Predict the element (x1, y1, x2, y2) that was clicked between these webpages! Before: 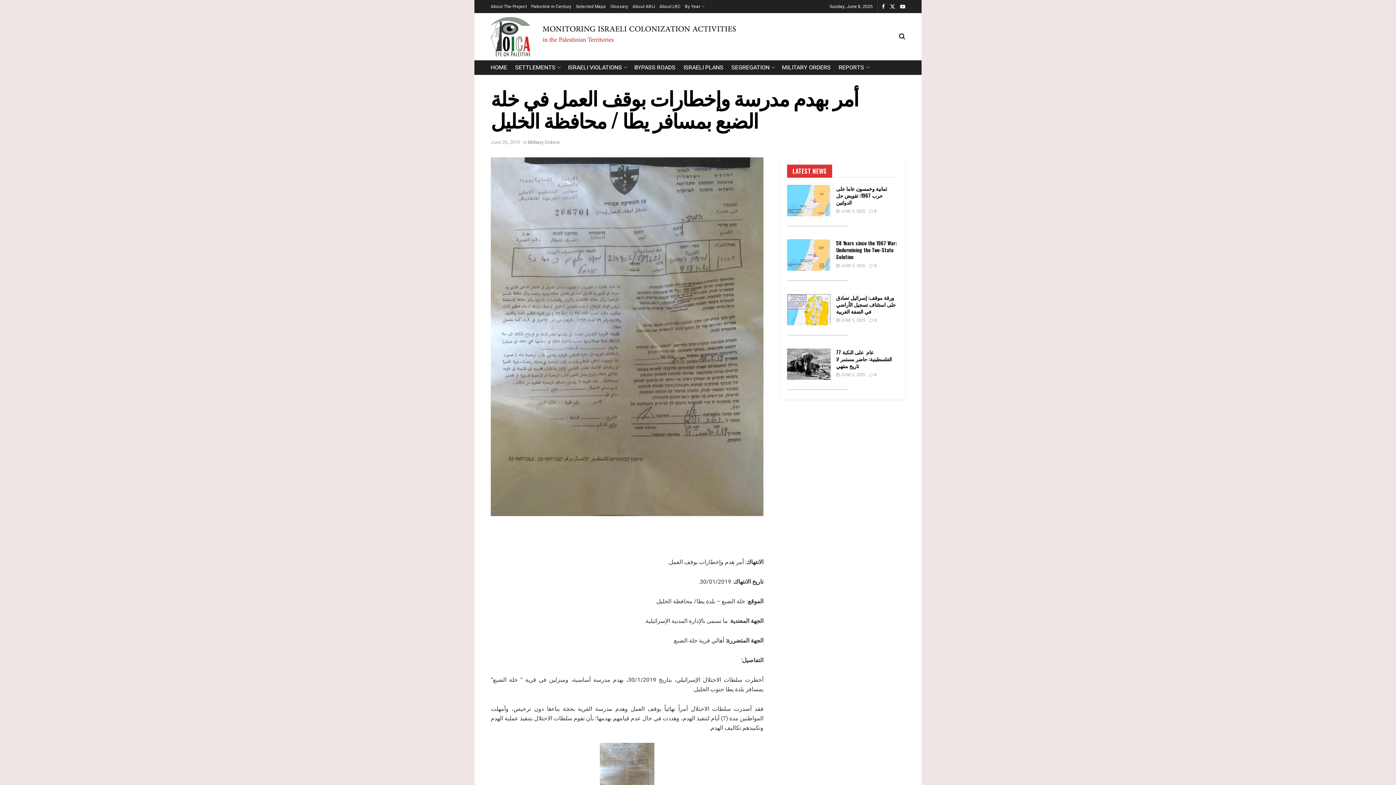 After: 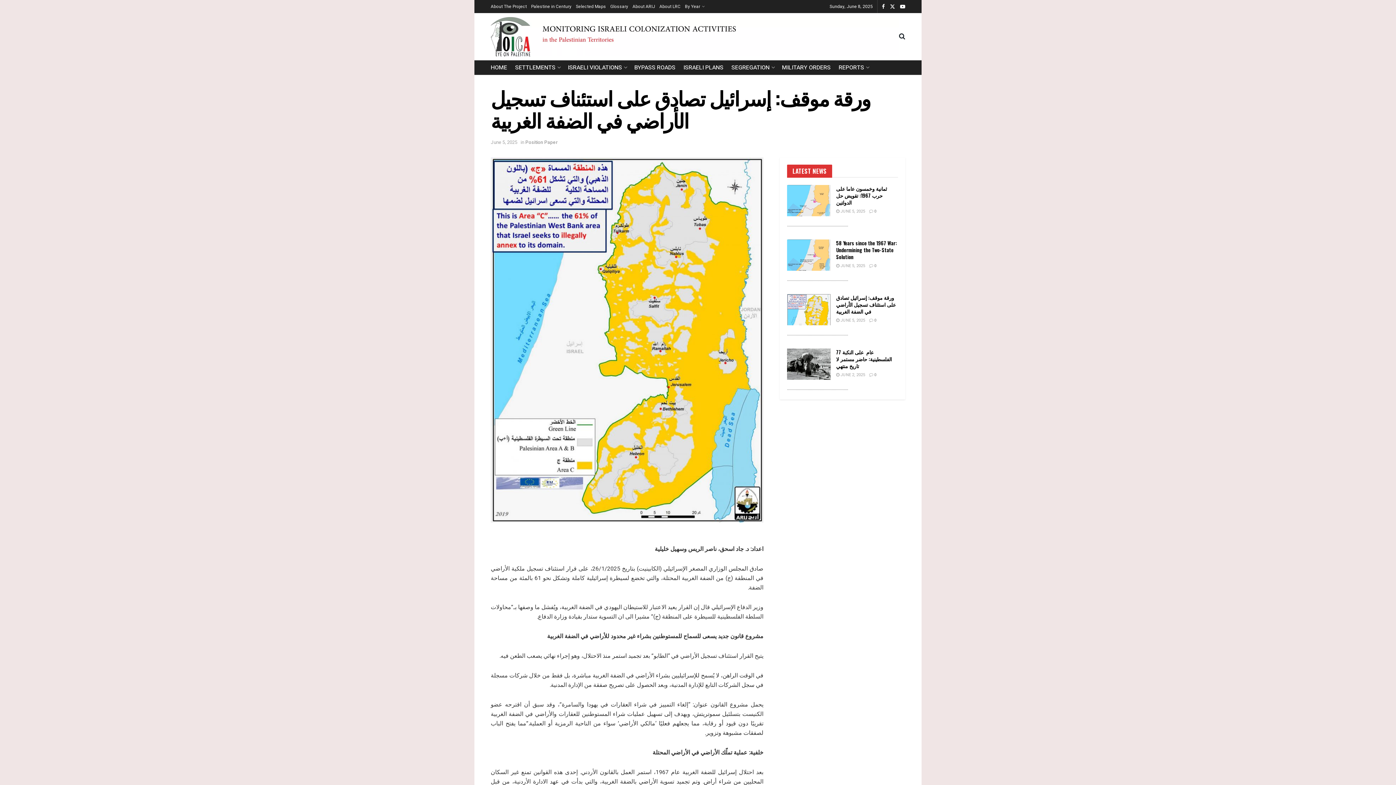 Action: label:  JUNE 5, 2025 bbox: (836, 317, 865, 323)